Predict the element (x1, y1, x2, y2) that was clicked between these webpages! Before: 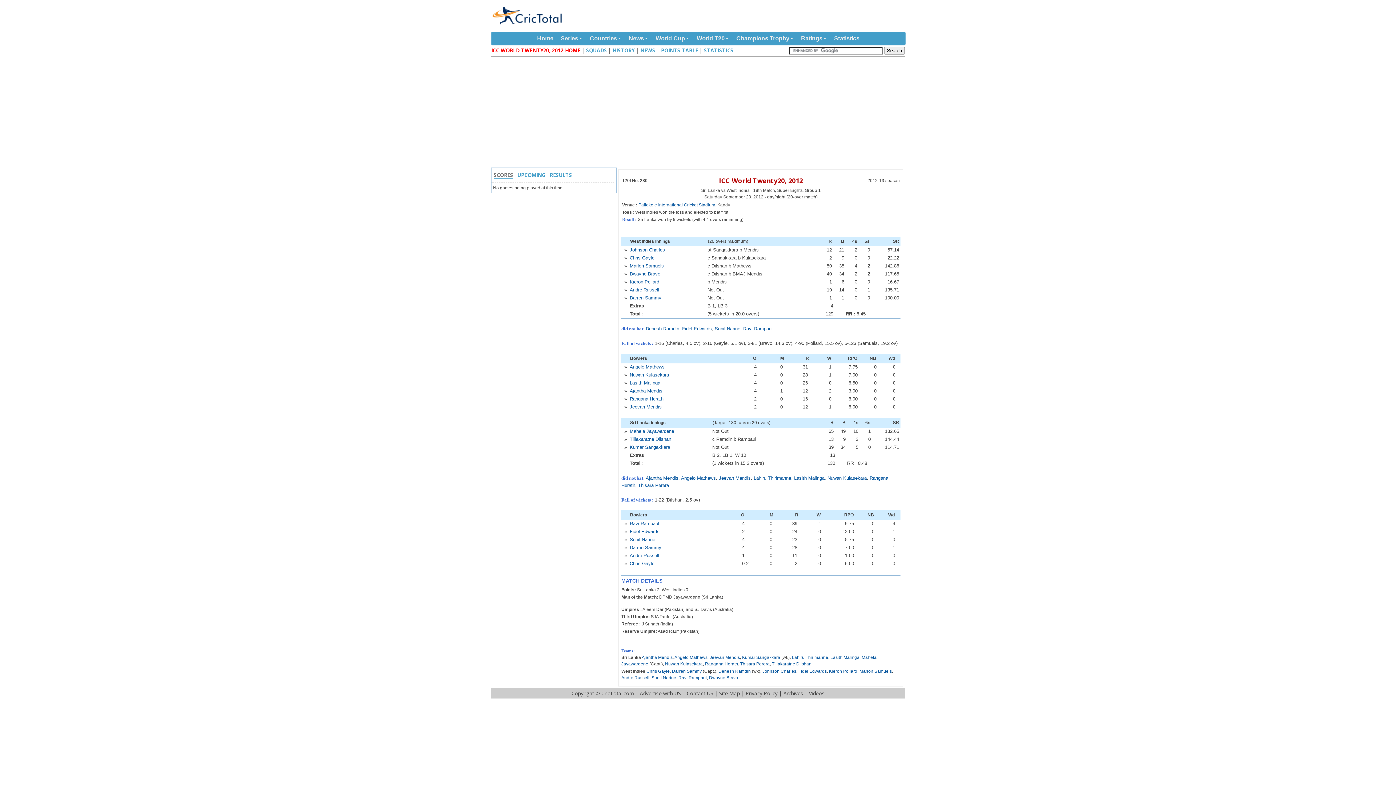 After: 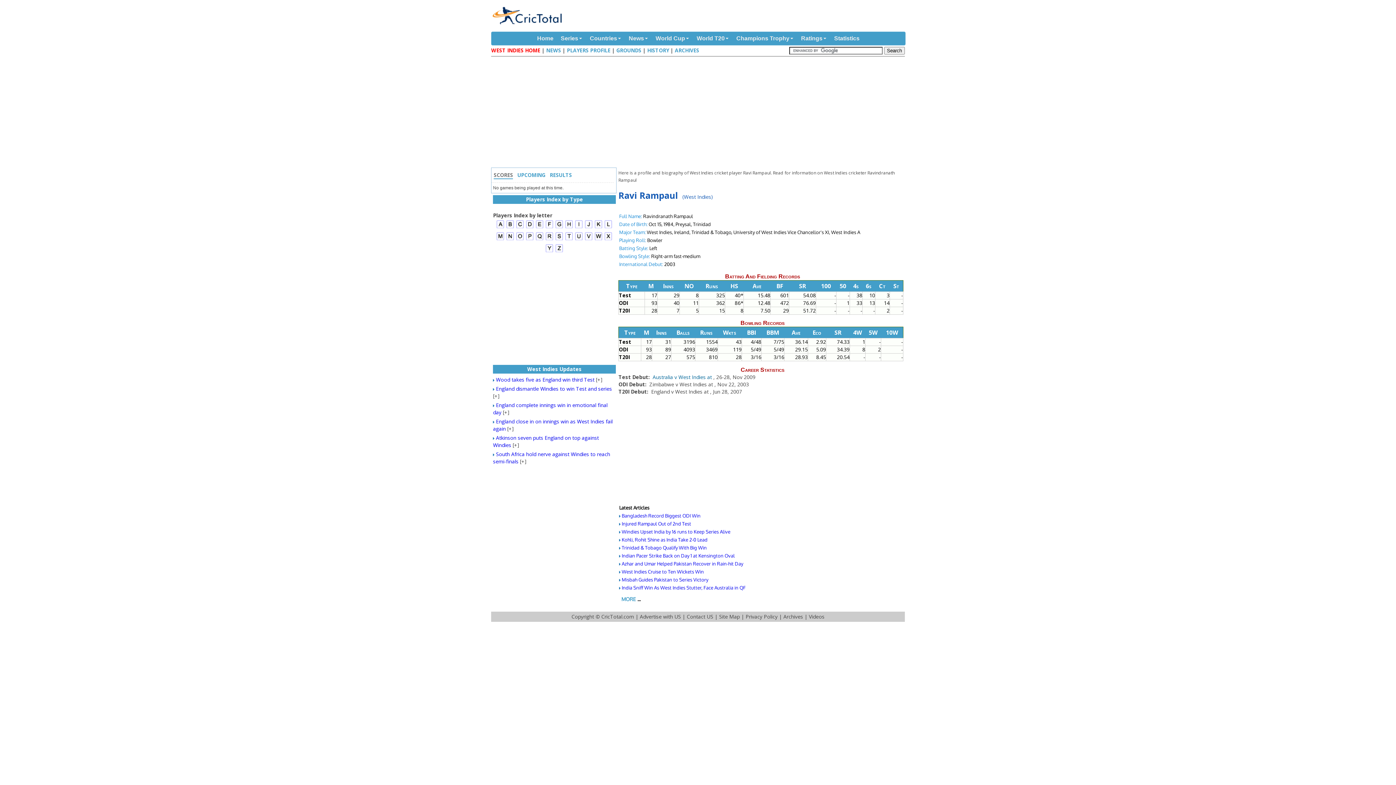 Action: label: Ravi Rampaul bbox: (743, 326, 772, 331)